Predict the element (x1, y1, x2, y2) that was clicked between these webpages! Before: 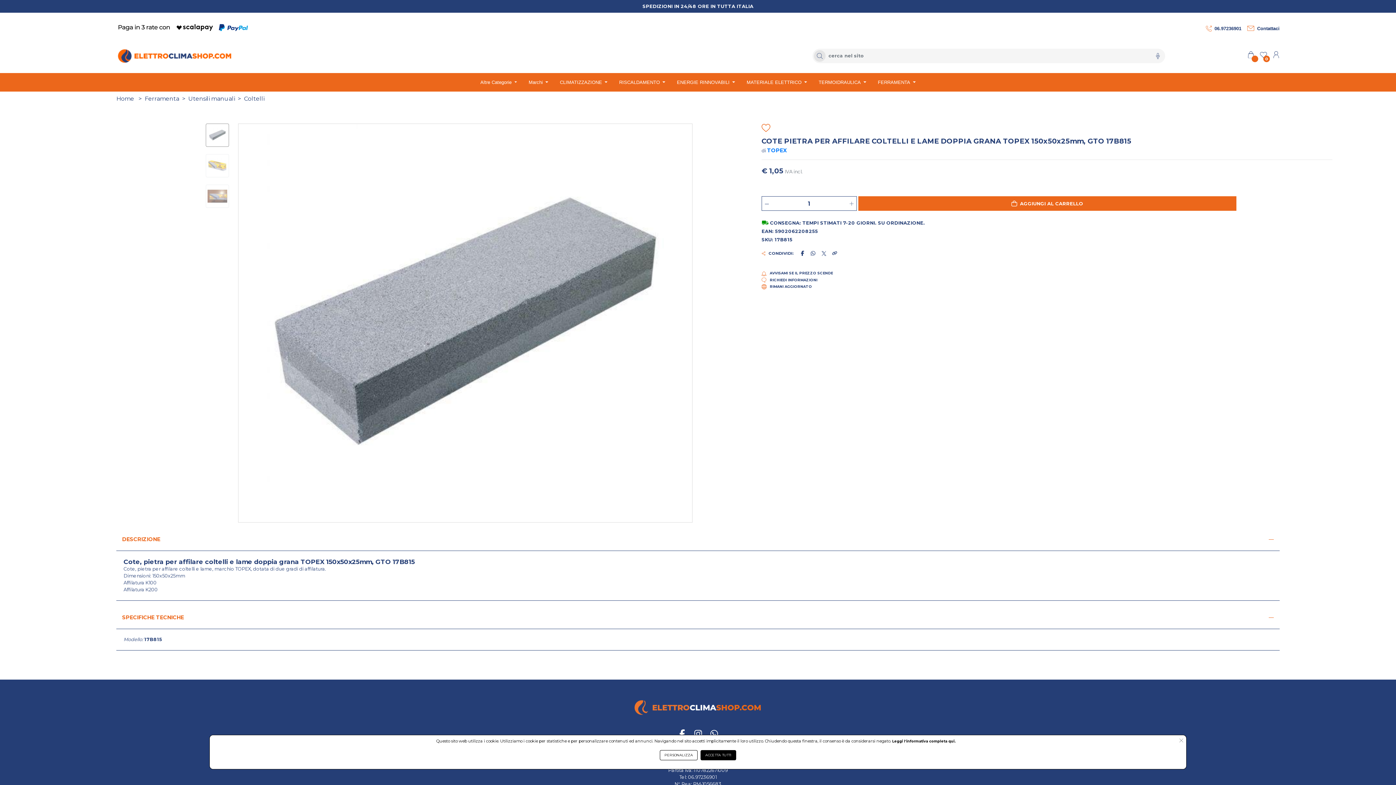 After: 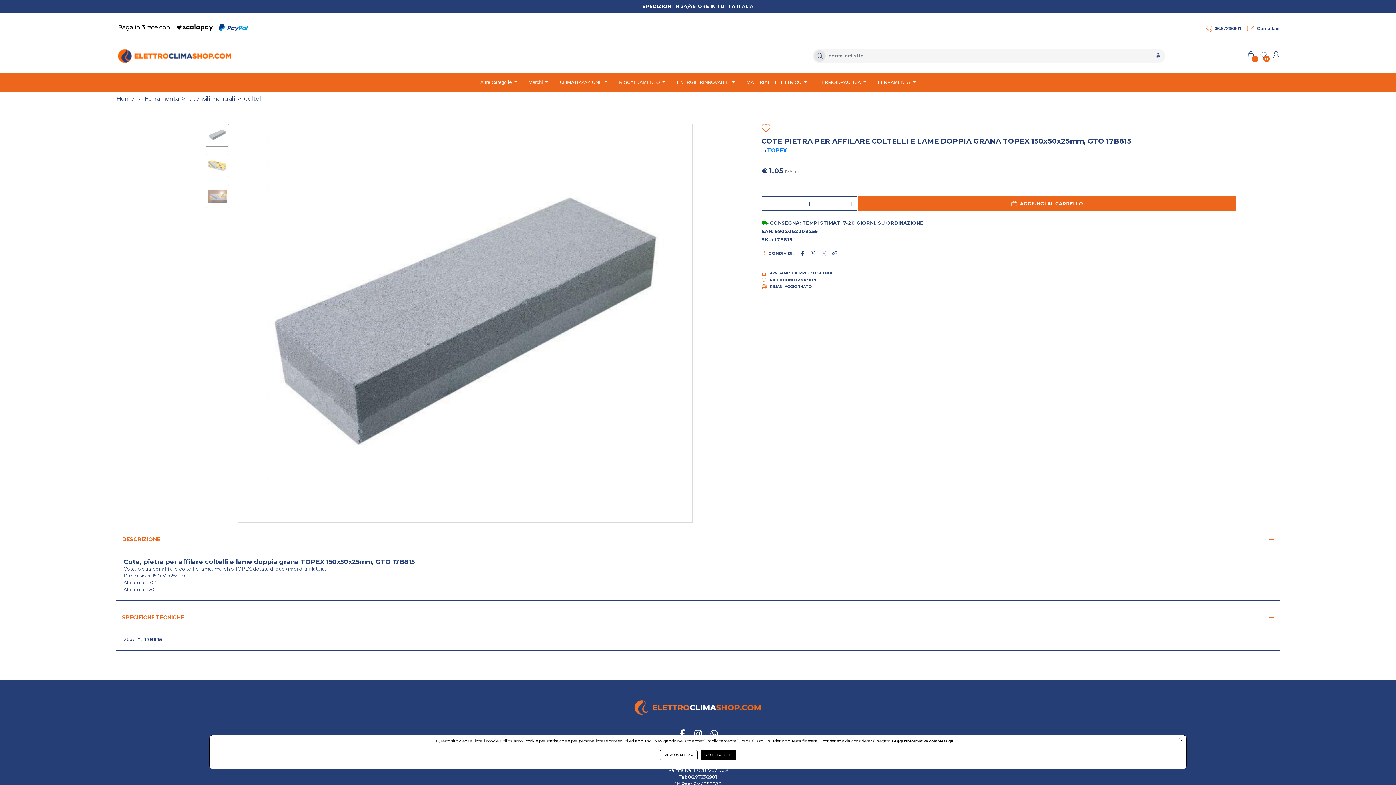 Action: bbox: (821, 251, 826, 255)